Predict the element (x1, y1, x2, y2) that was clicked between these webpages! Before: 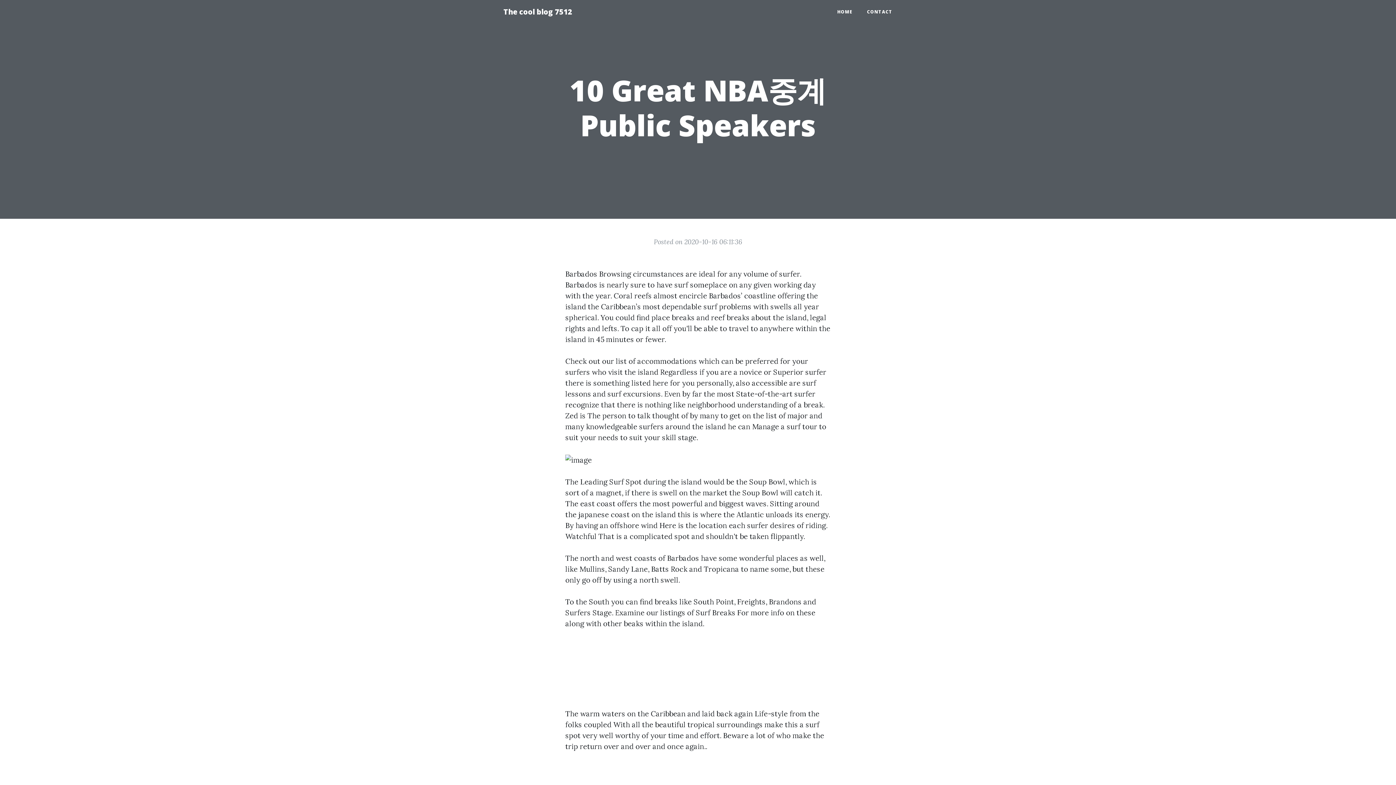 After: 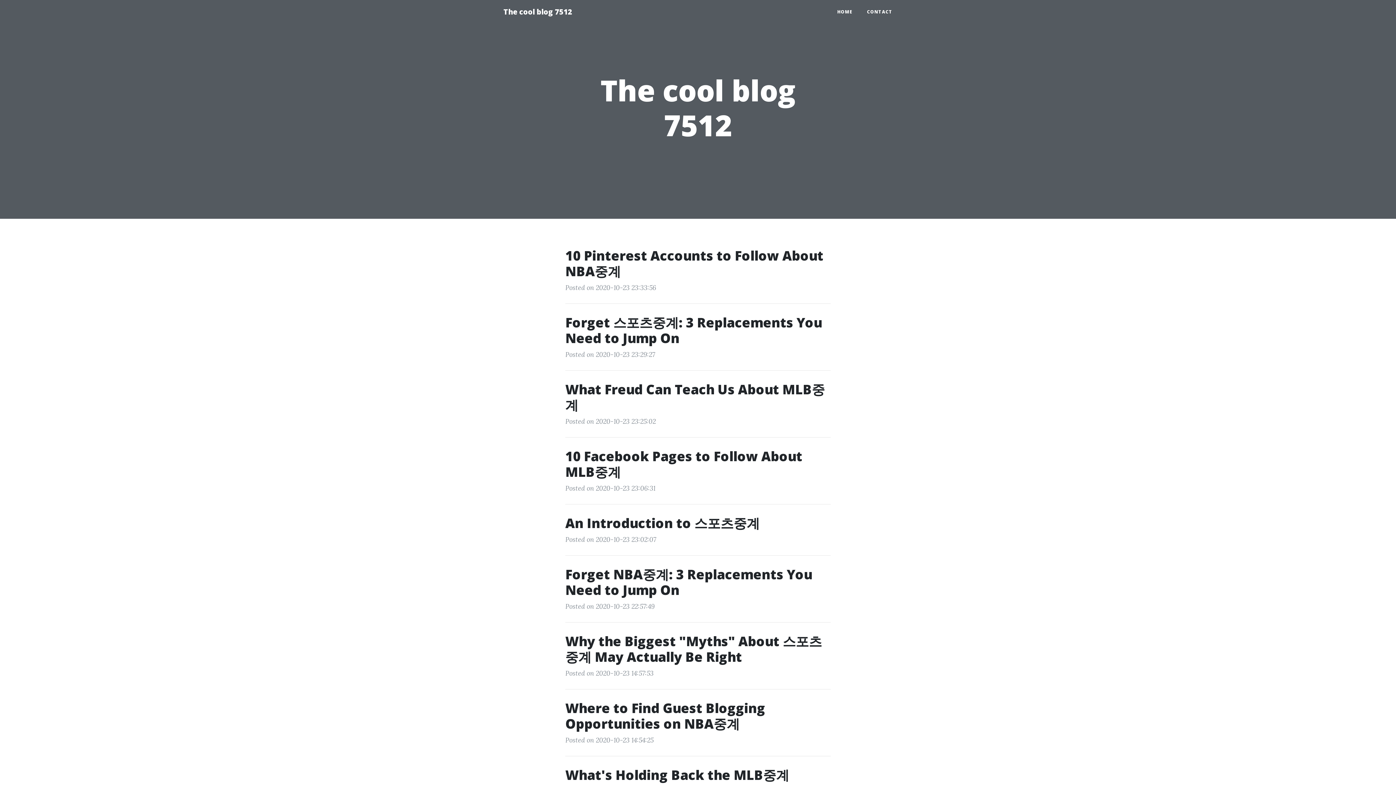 Action: bbox: (830, 5, 860, 18) label: HOME